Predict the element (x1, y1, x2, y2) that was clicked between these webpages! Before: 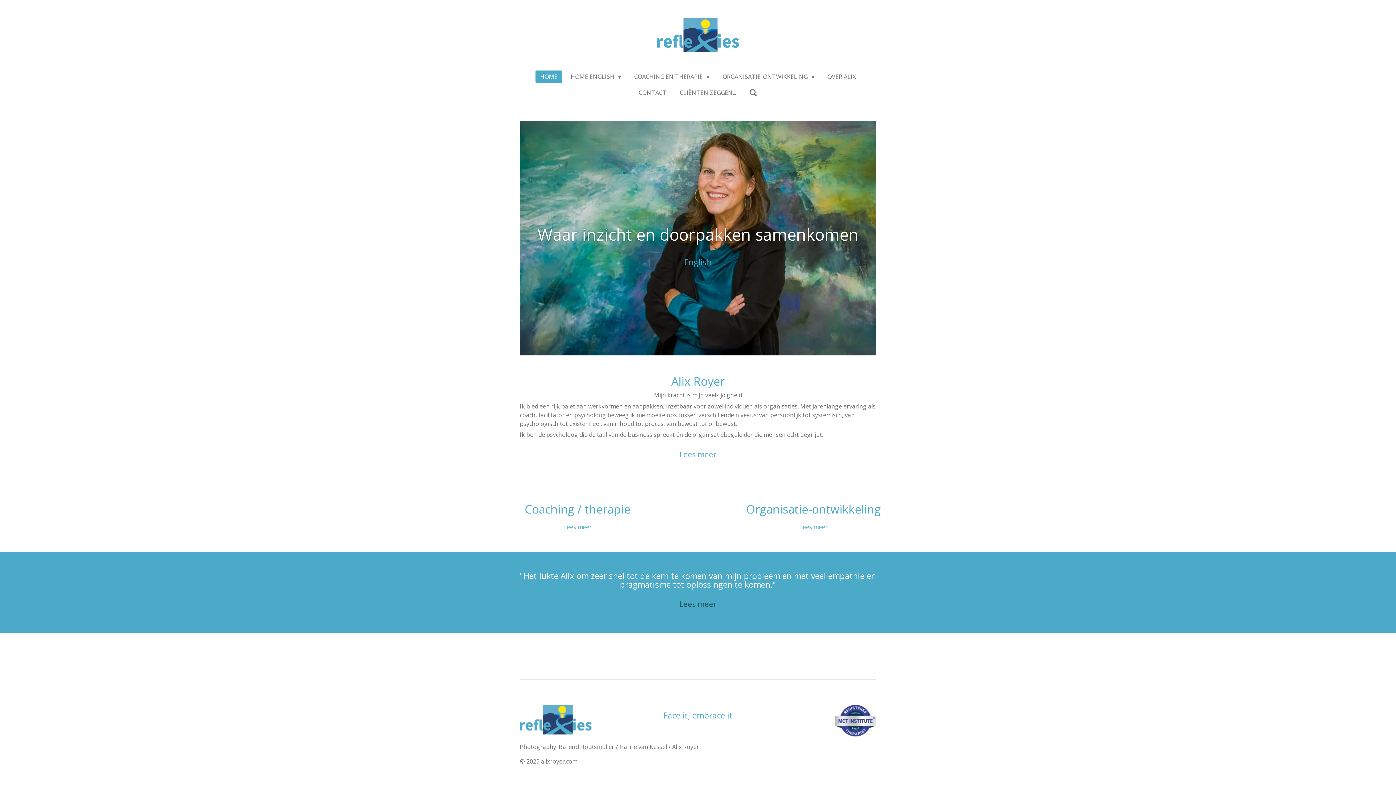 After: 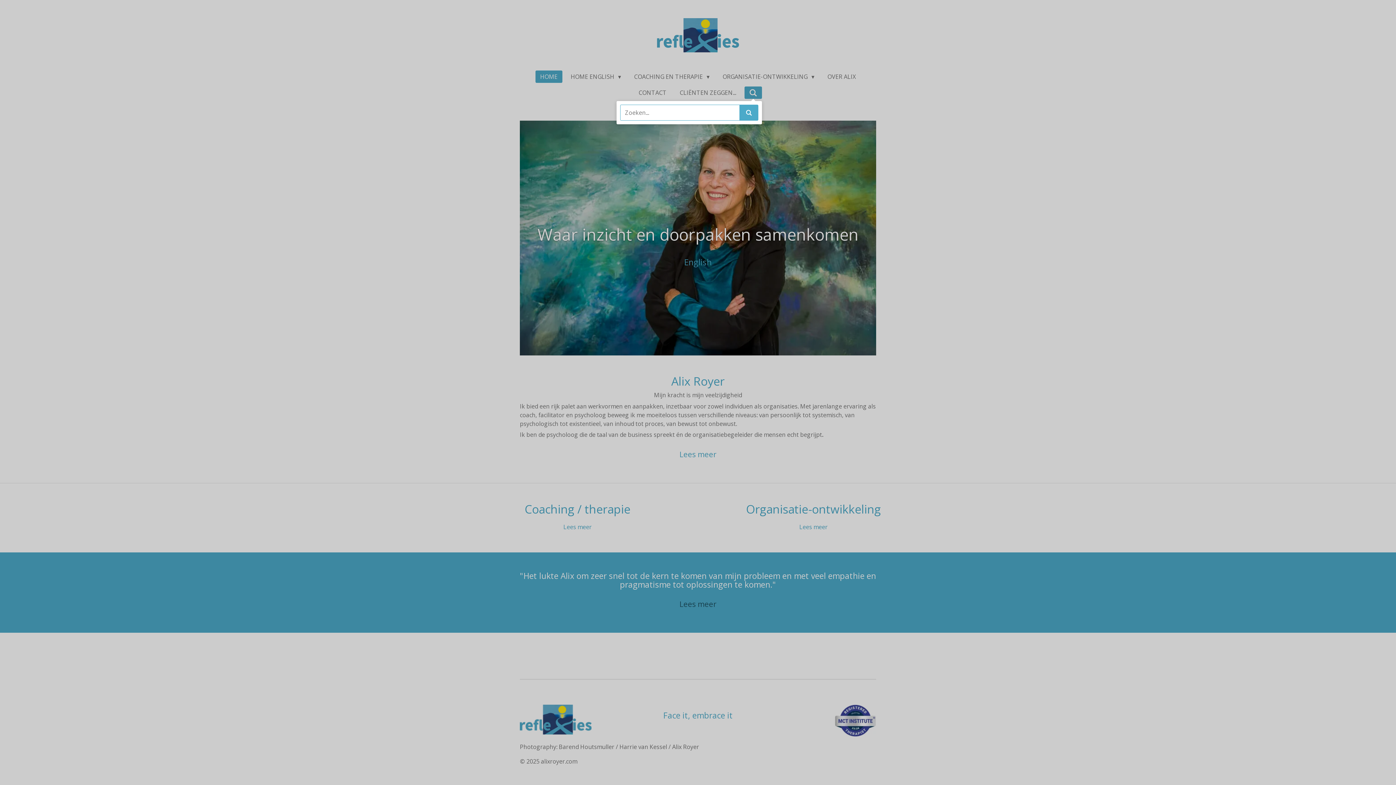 Action: bbox: (744, 86, 762, 98)